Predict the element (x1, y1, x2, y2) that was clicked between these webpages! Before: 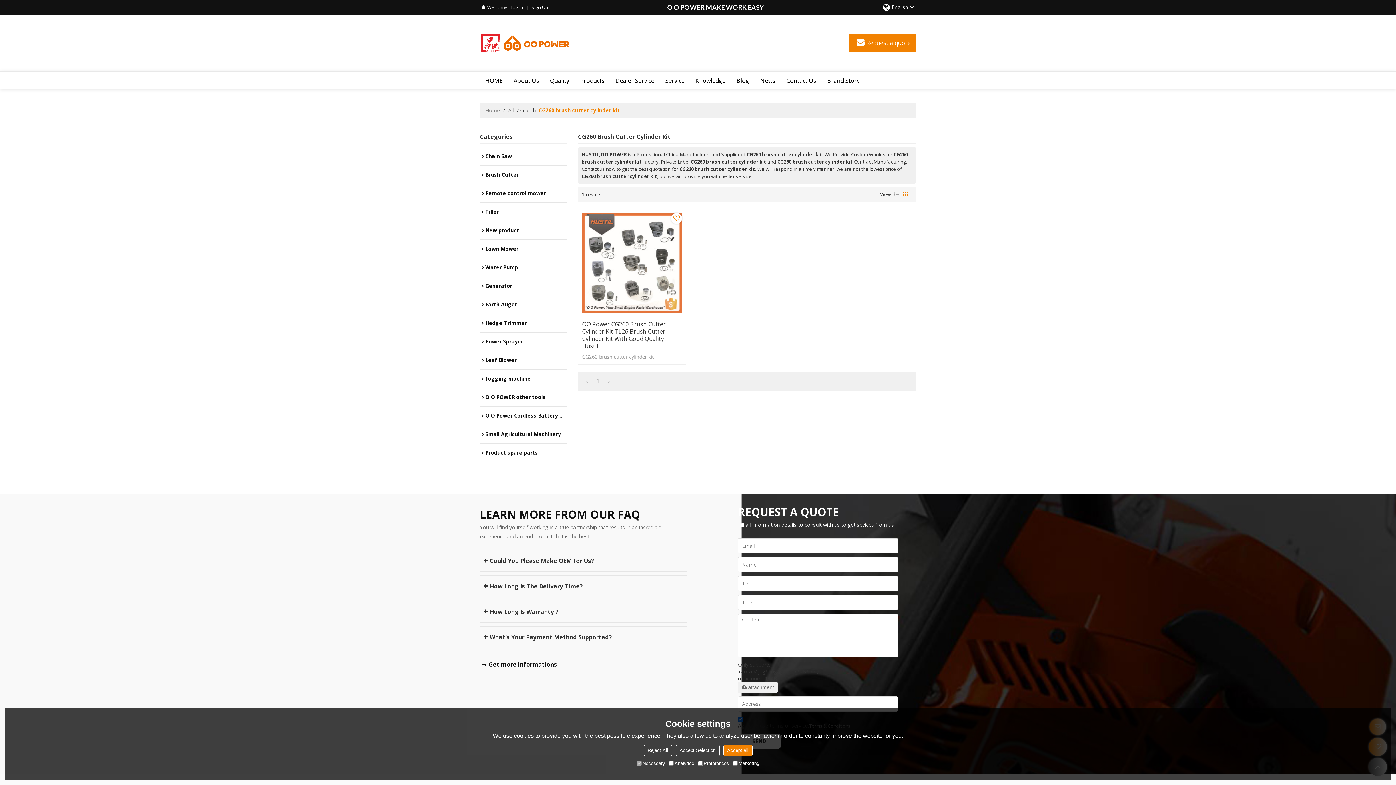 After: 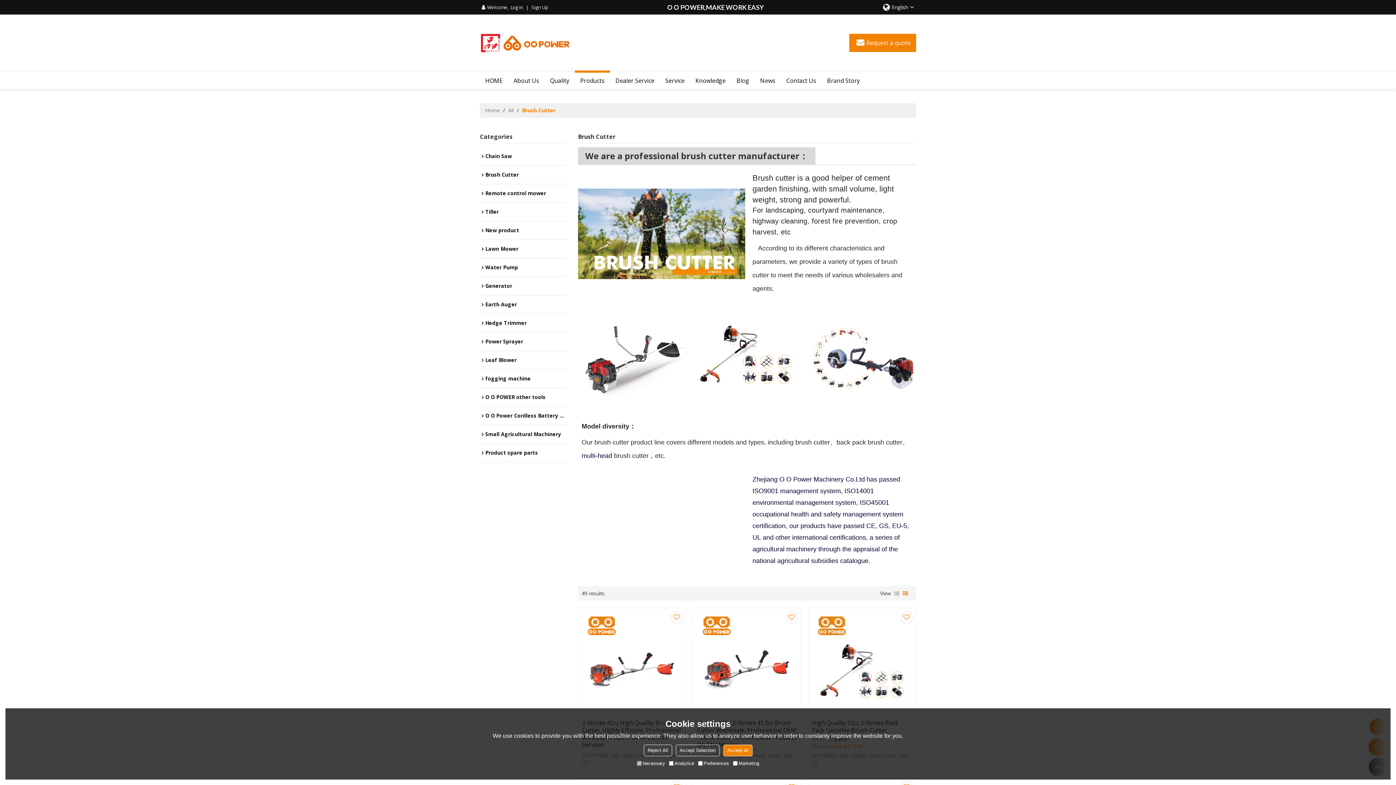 Action: label: Brush Cutter bbox: (480, 165, 567, 184)